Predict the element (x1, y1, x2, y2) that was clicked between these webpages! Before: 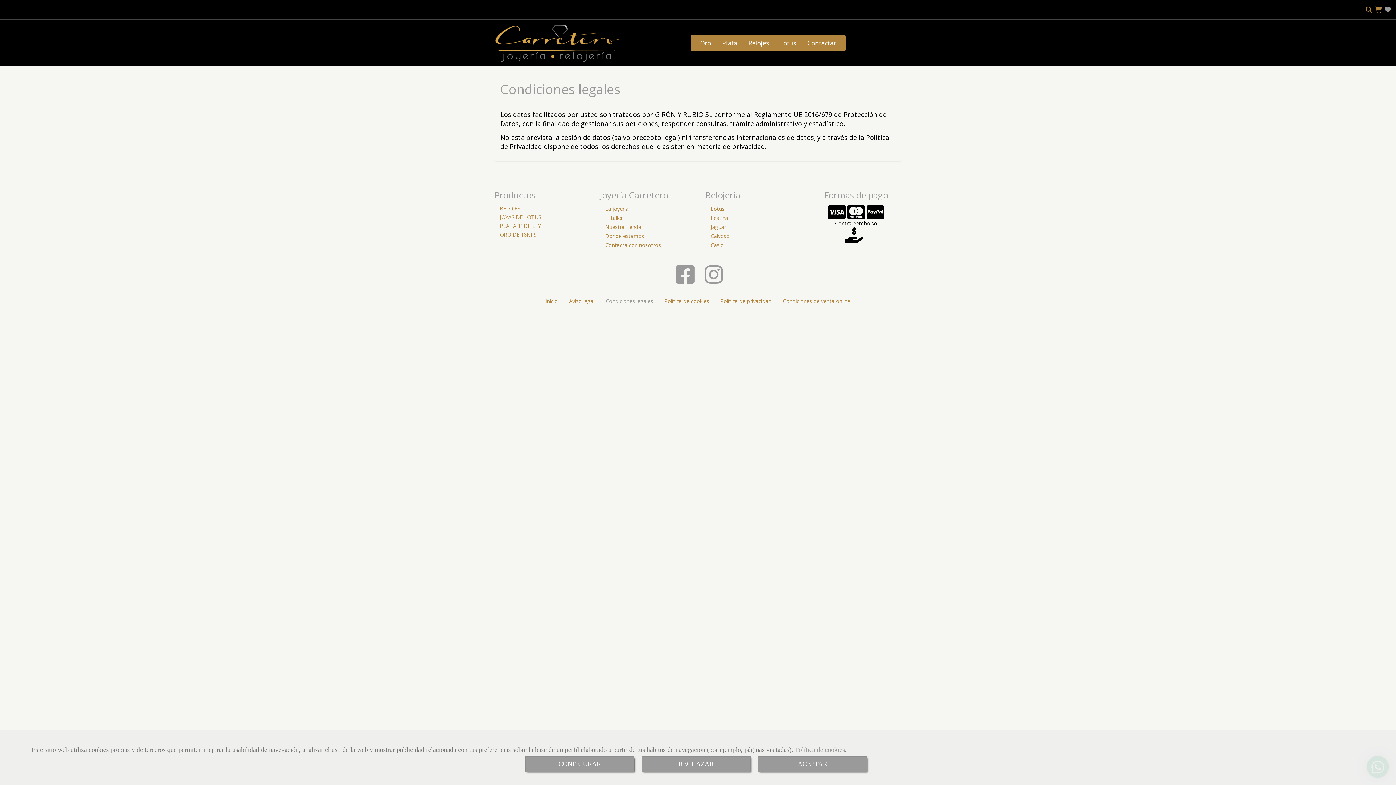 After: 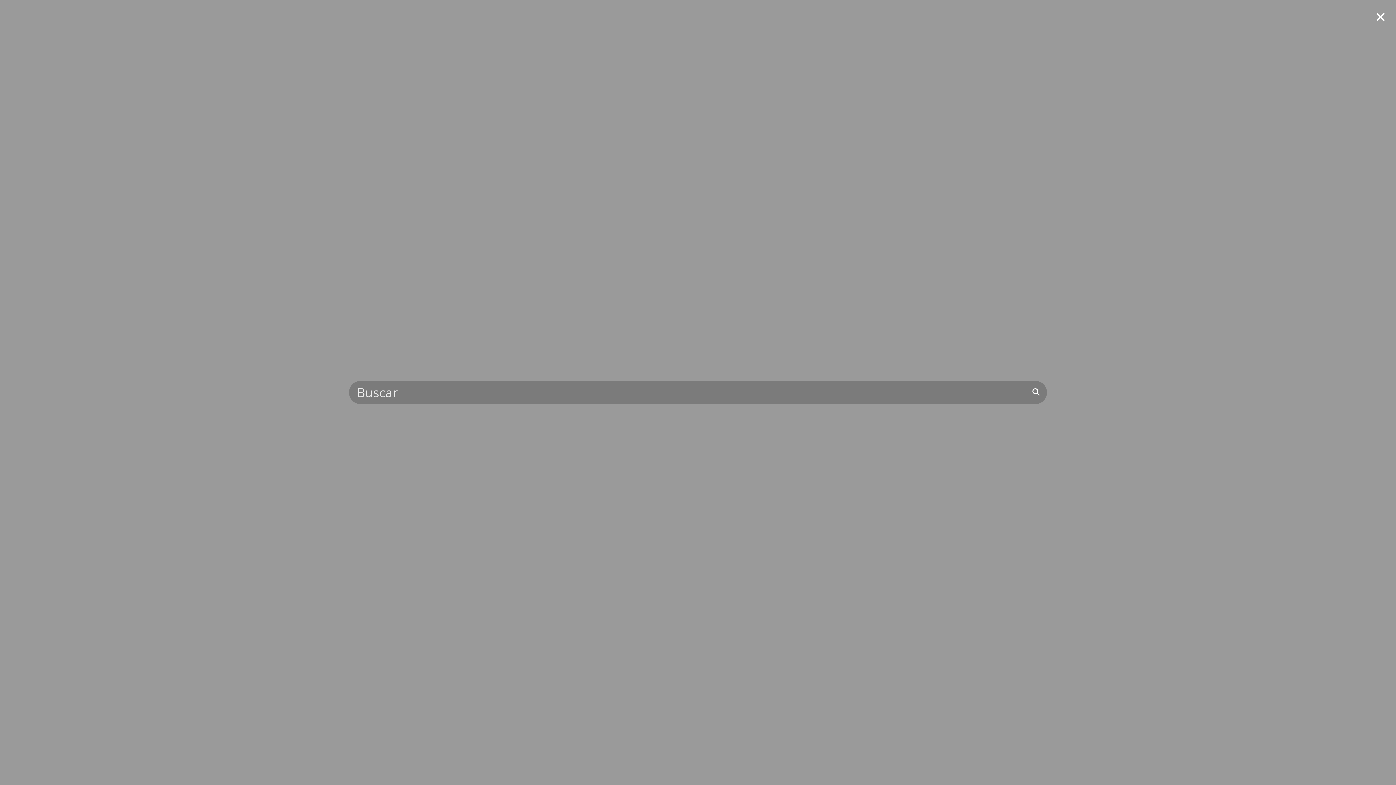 Action: bbox: (1364, 4, 1373, 15)